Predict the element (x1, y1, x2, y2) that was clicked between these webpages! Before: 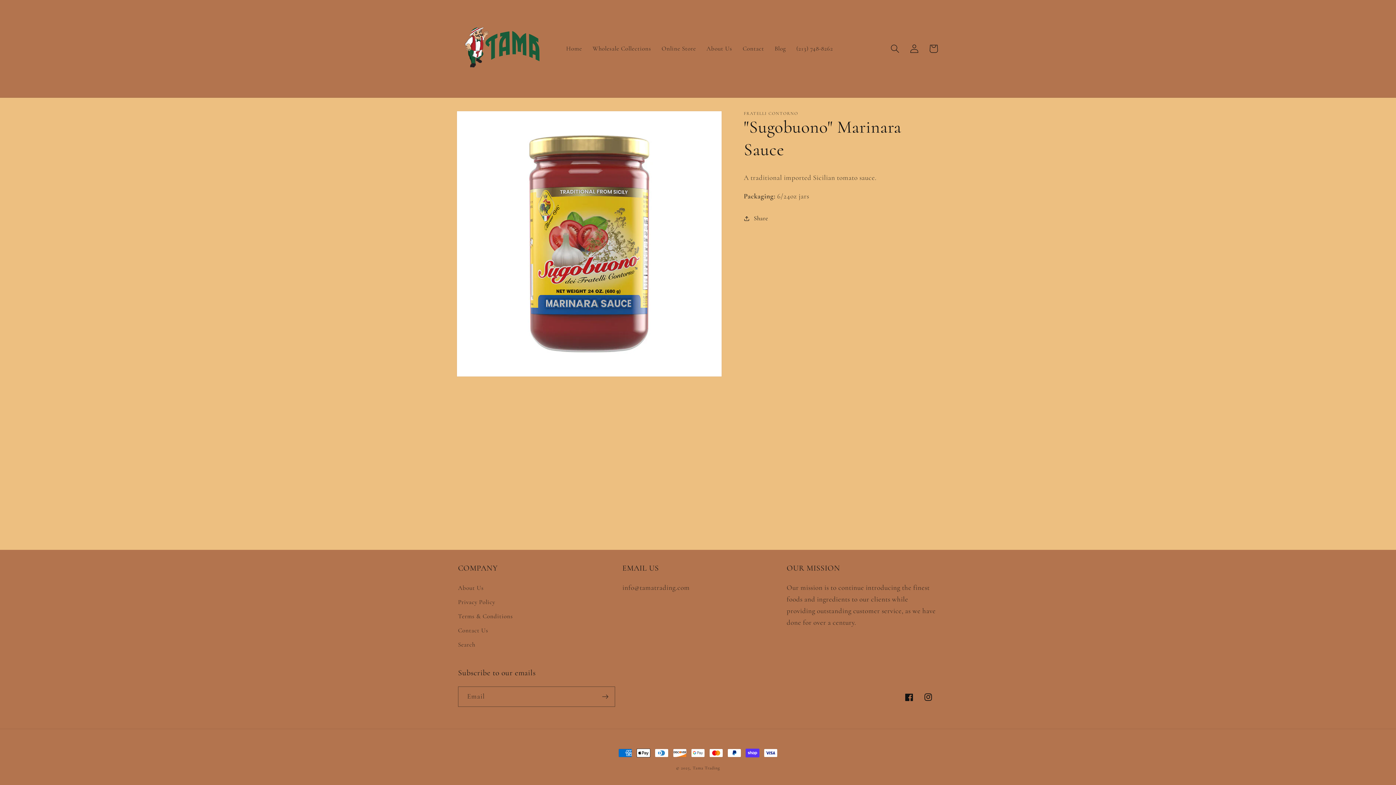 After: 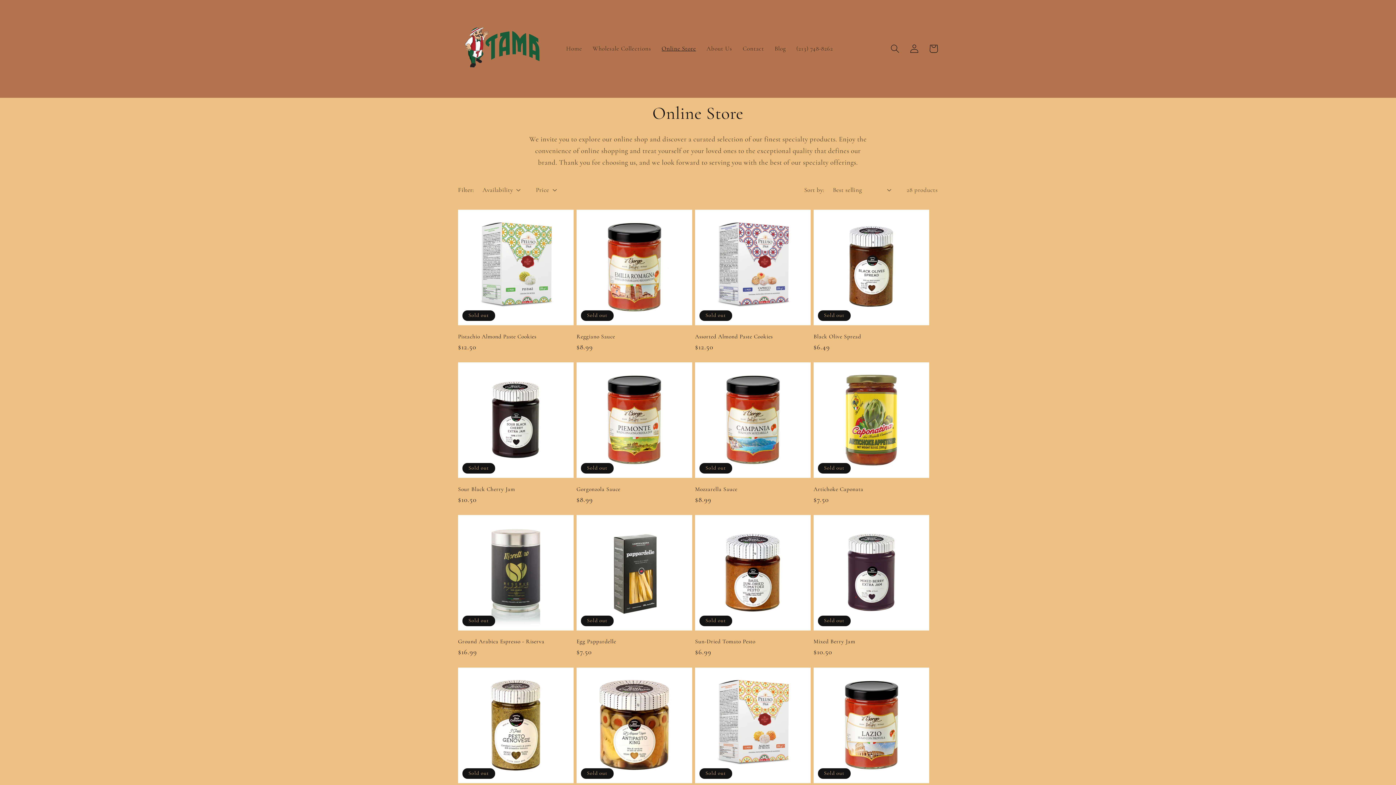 Action: bbox: (656, 39, 701, 57) label: Online Store